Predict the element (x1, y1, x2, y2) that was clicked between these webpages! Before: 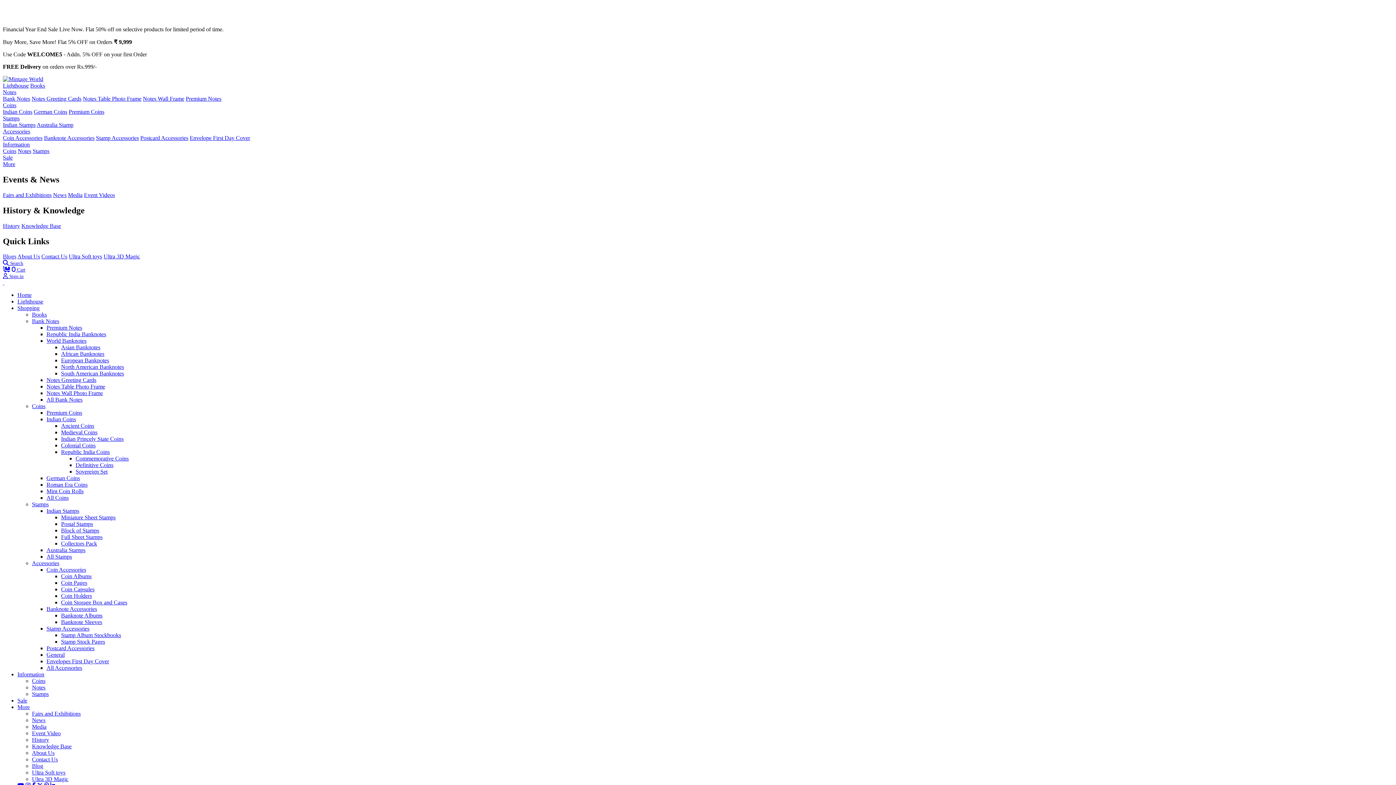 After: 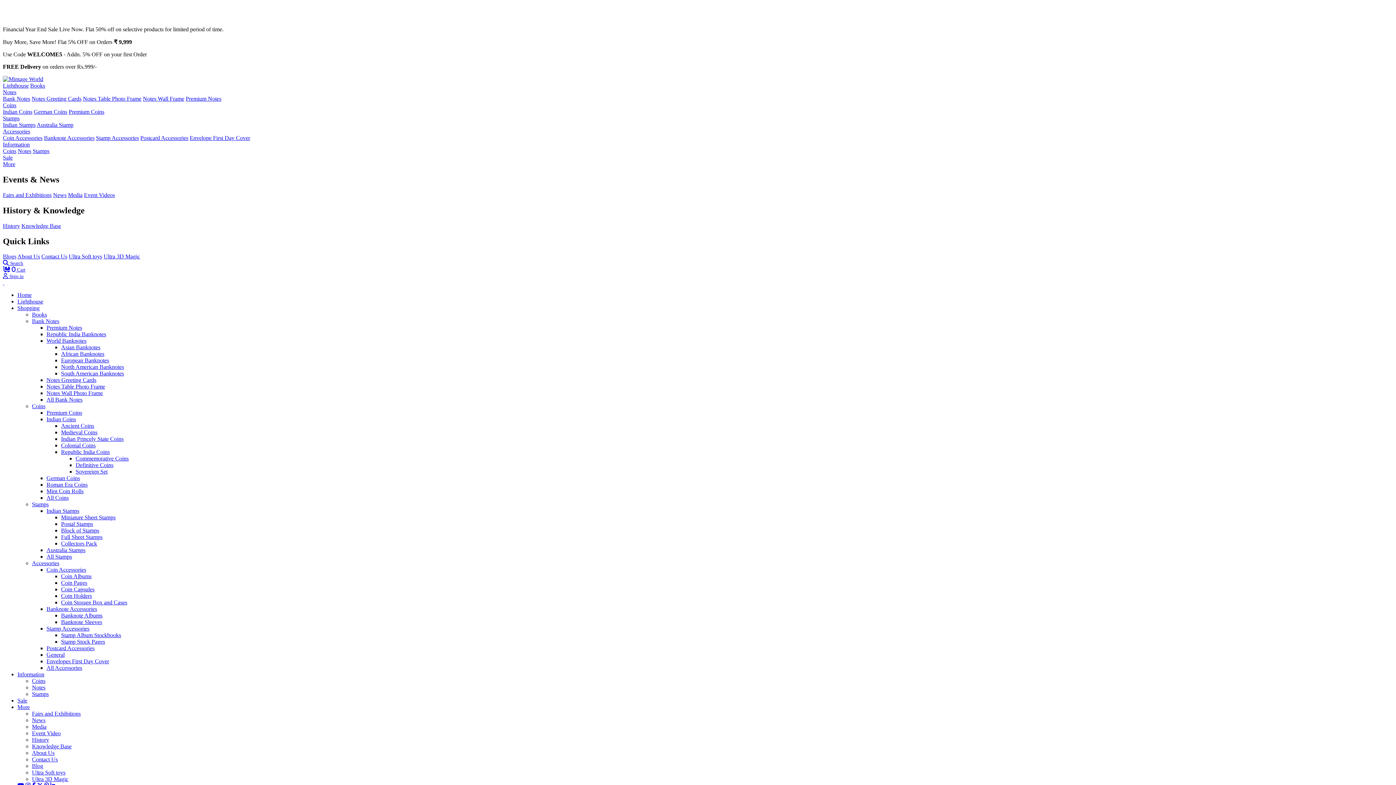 Action: label: Republic India Coins bbox: (61, 449, 109, 455)